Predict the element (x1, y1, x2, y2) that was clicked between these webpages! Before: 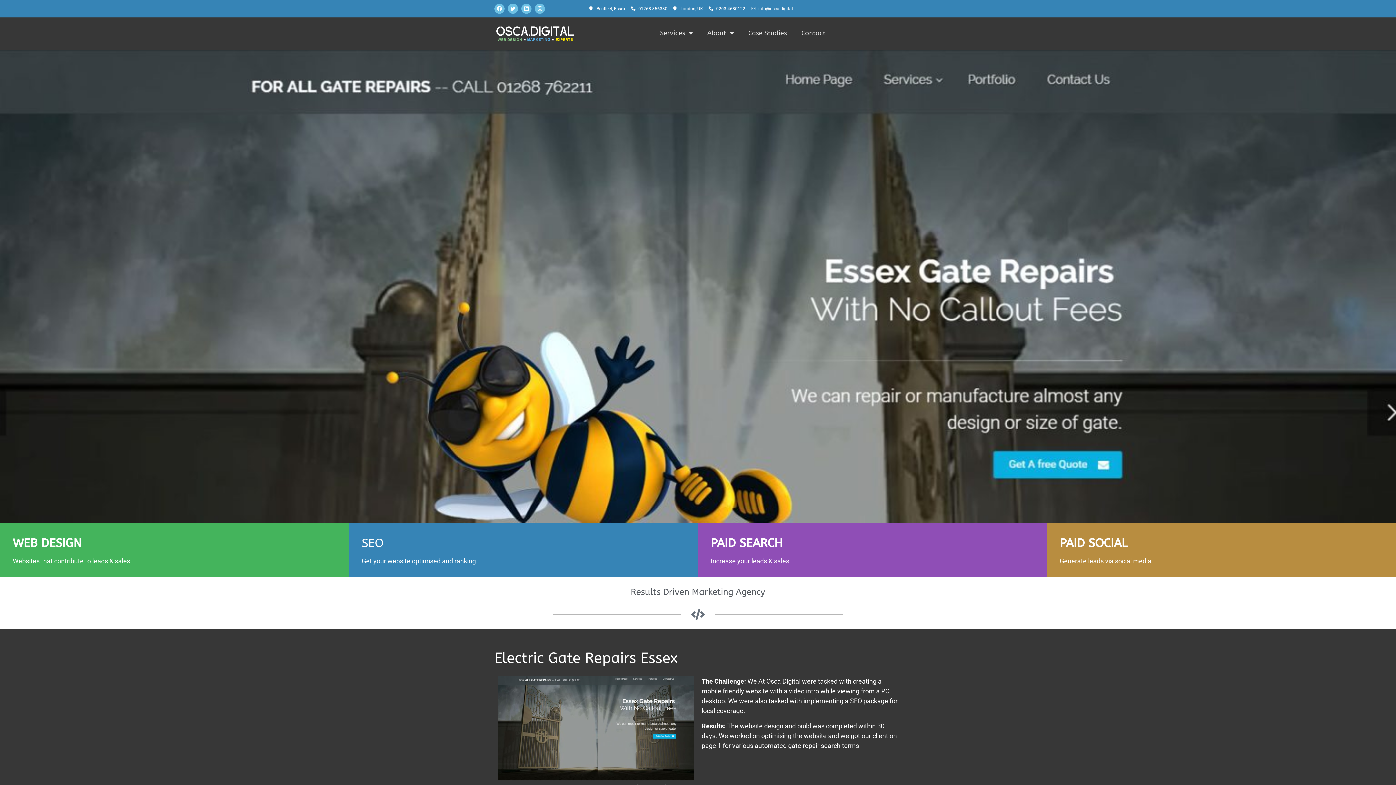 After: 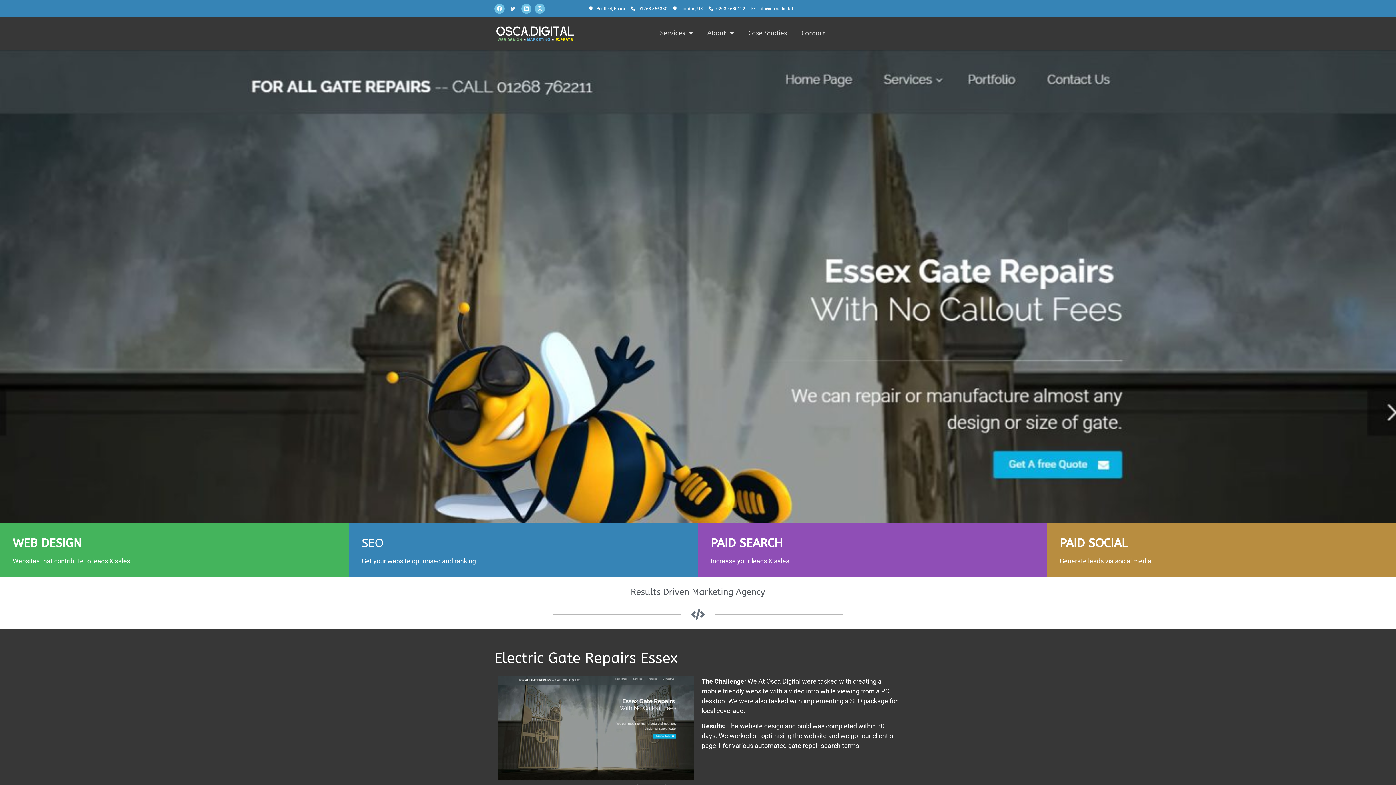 Action: bbox: (508, 3, 518, 13) label: Twitter